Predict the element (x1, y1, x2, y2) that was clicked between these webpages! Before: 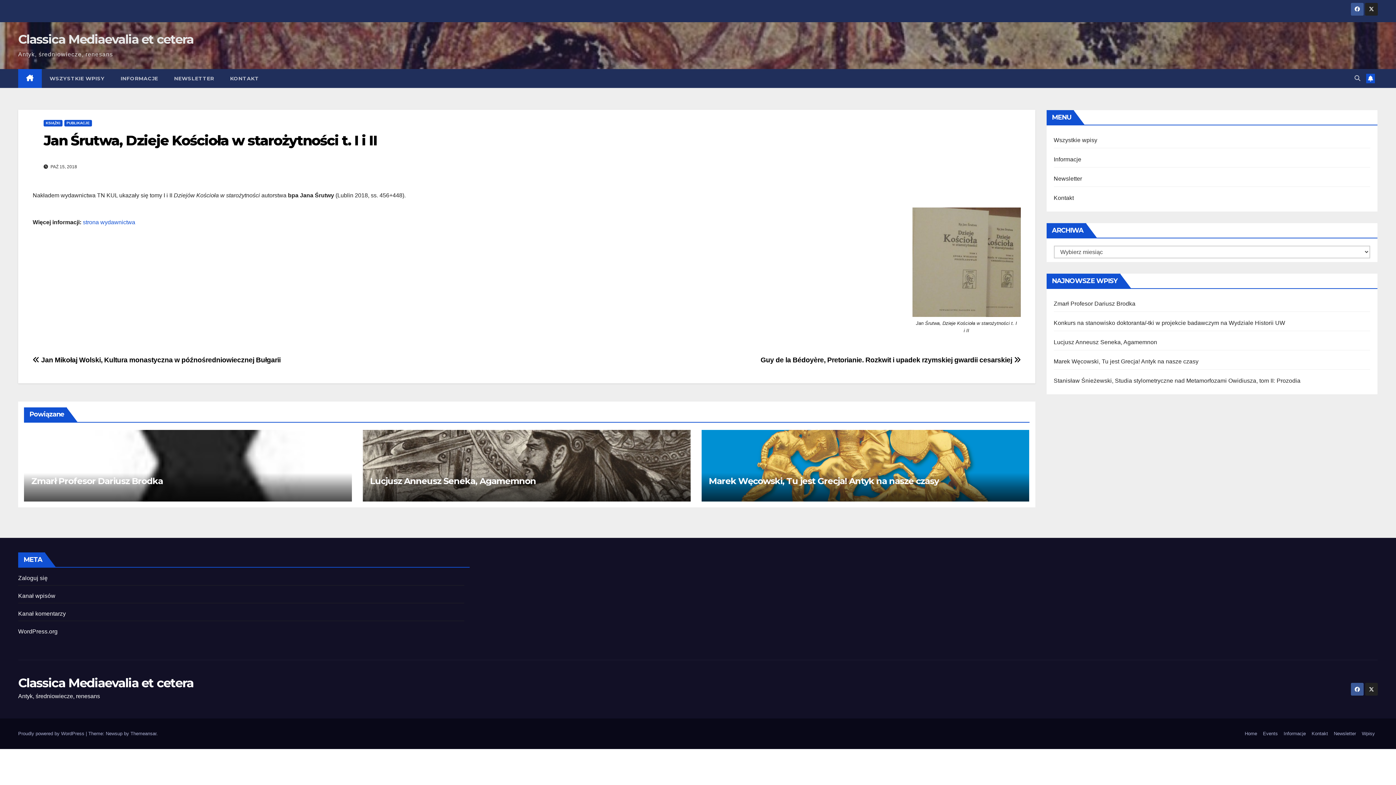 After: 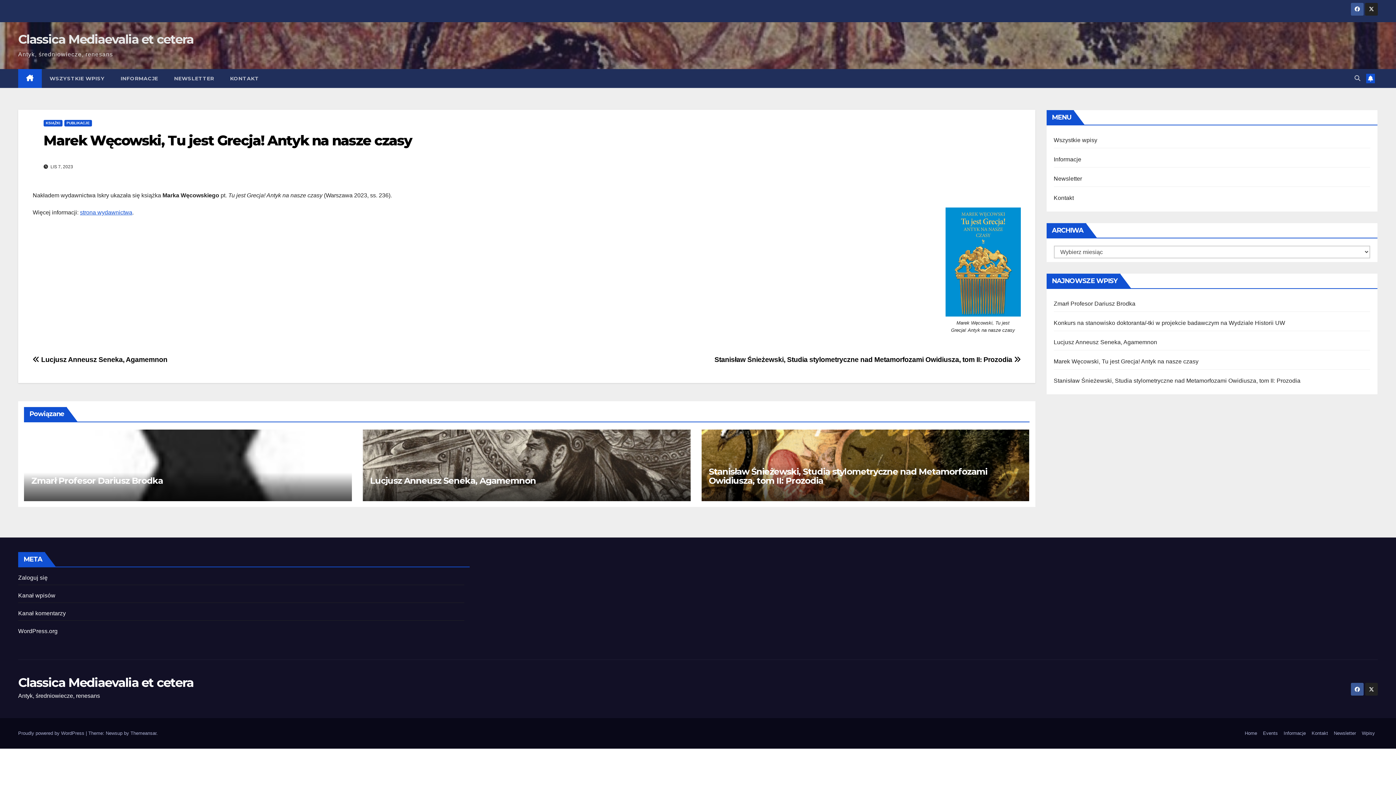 Action: bbox: (708, 475, 939, 486) label: Marek Węcowski, Tu jest Grecja! Antyk na nasze czasy